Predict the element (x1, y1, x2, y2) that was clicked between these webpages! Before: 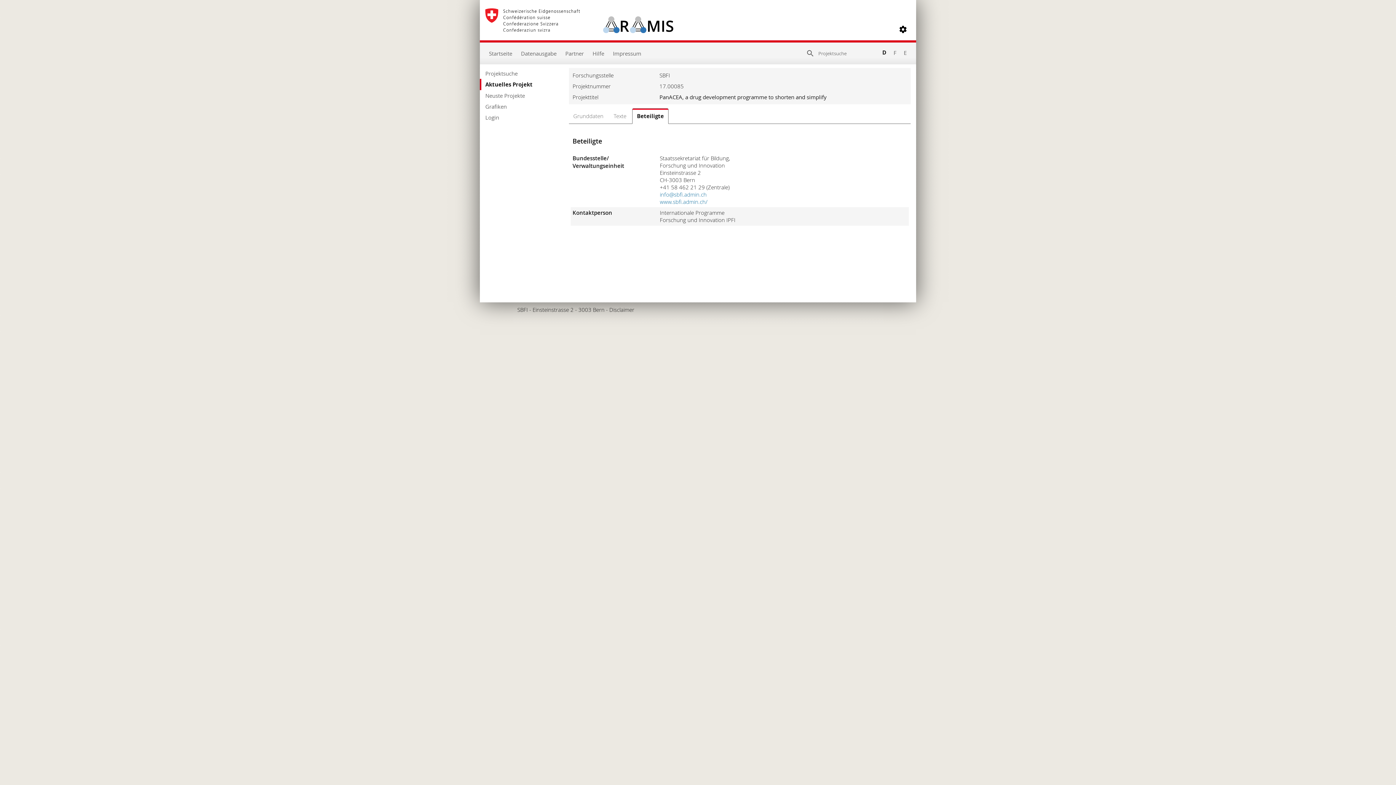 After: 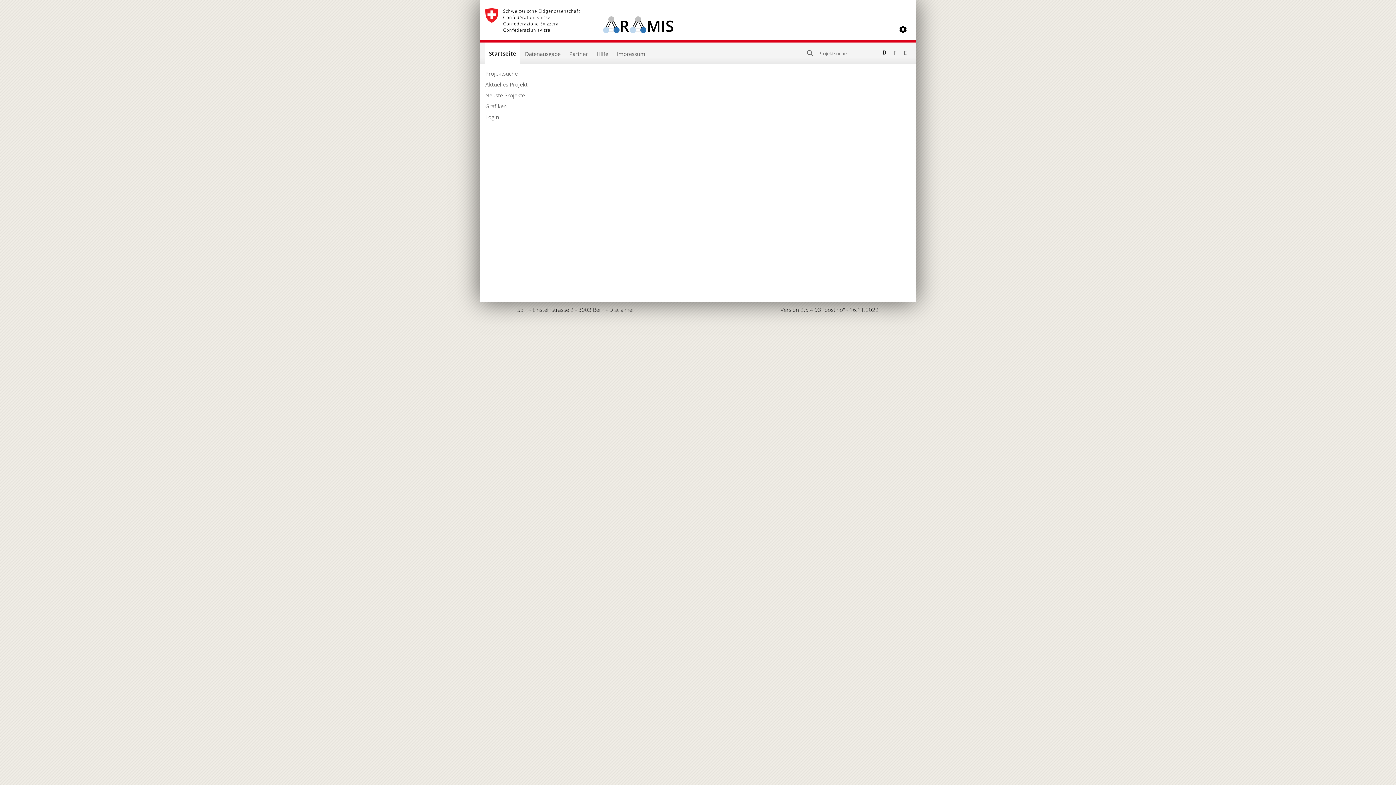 Action: label:   bbox: (485, 25, 673, 33)